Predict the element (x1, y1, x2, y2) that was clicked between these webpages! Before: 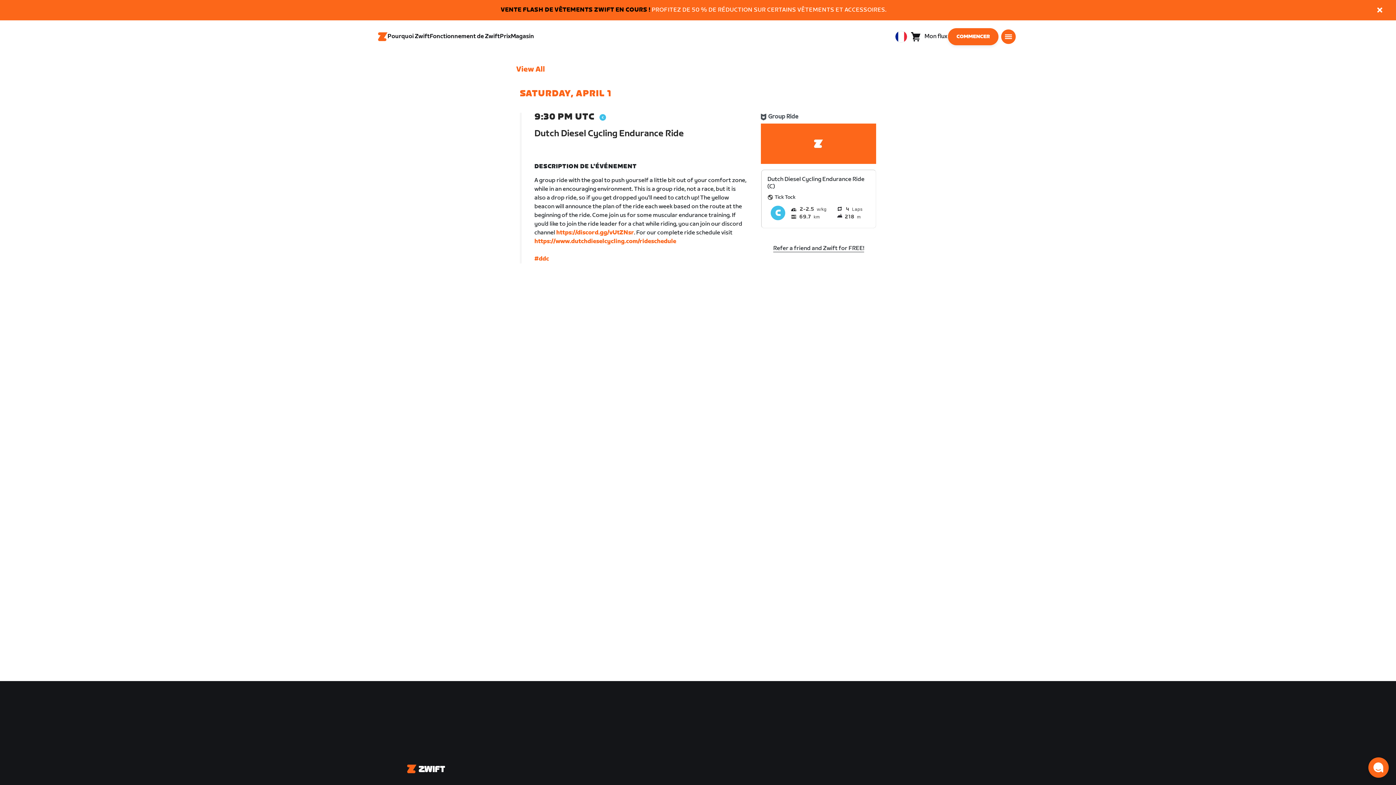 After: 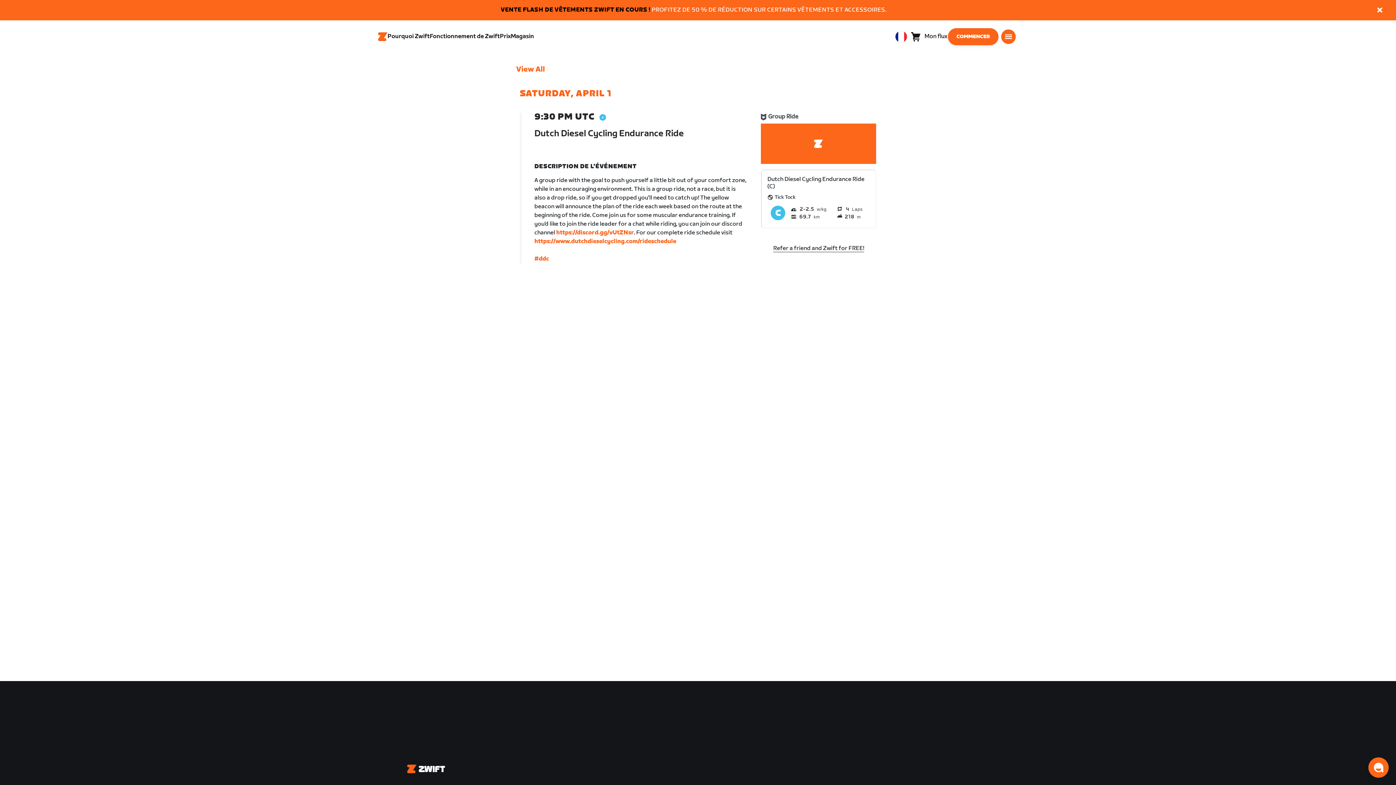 Action: bbox: (1368, 757, 1389, 778) label: Open chat